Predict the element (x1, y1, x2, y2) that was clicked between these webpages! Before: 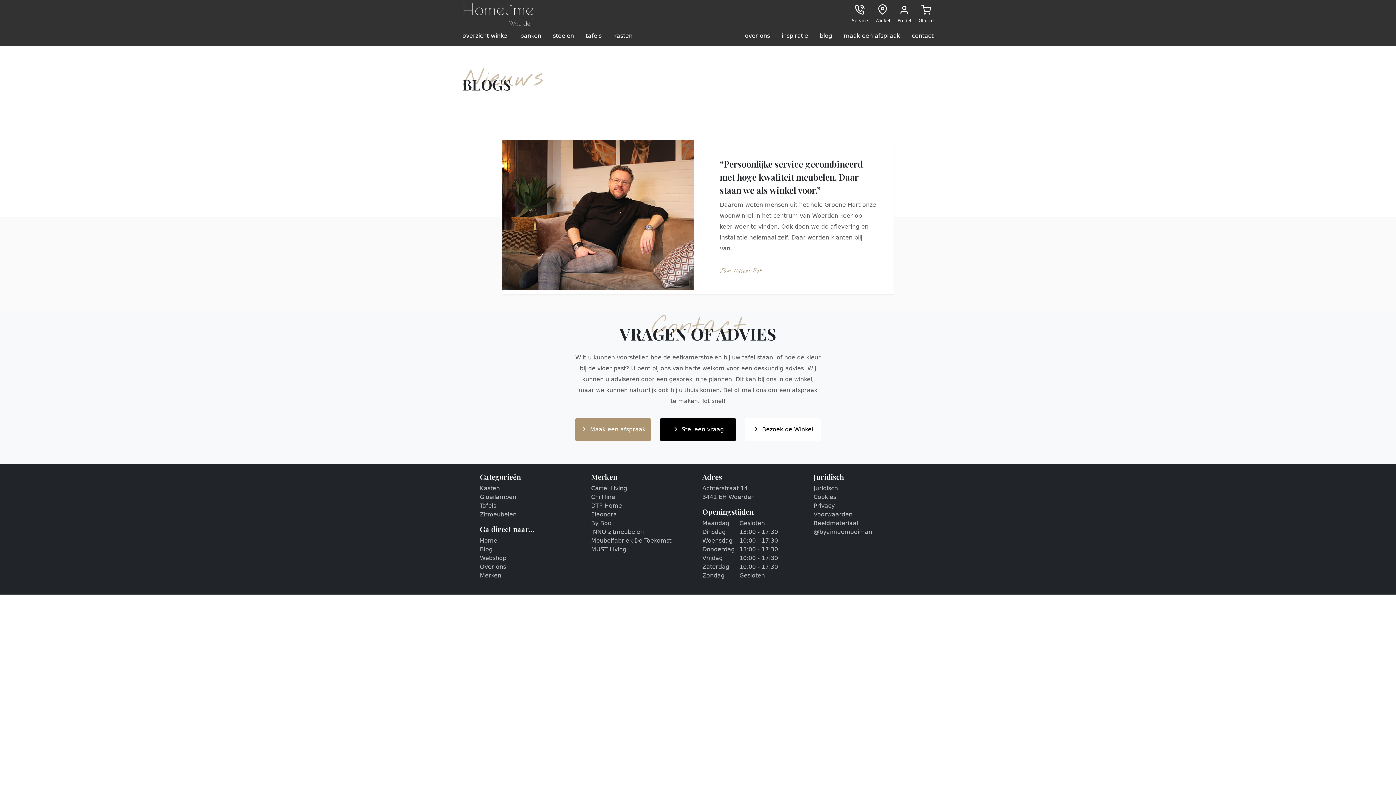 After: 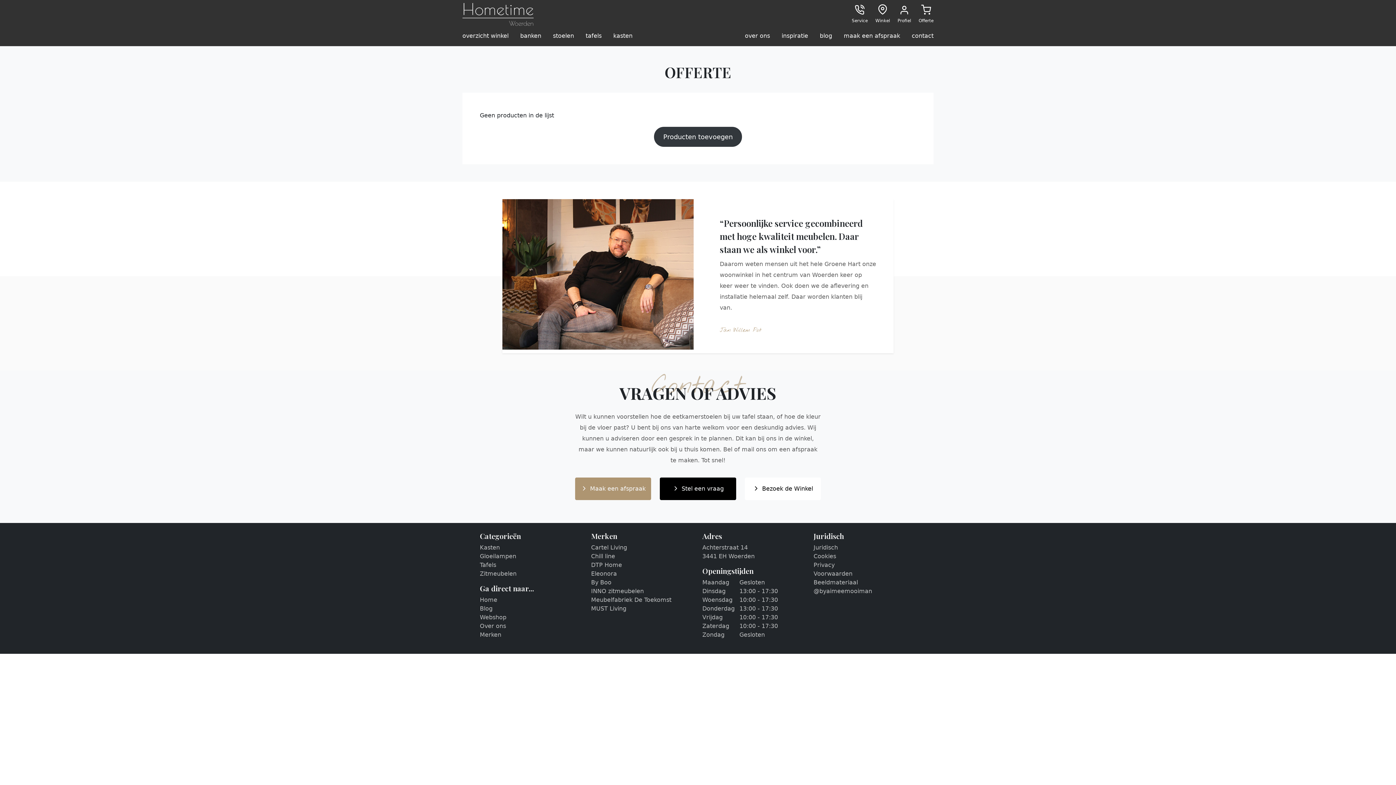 Action: label: Offerte bbox: (918, 4, 933, 23)